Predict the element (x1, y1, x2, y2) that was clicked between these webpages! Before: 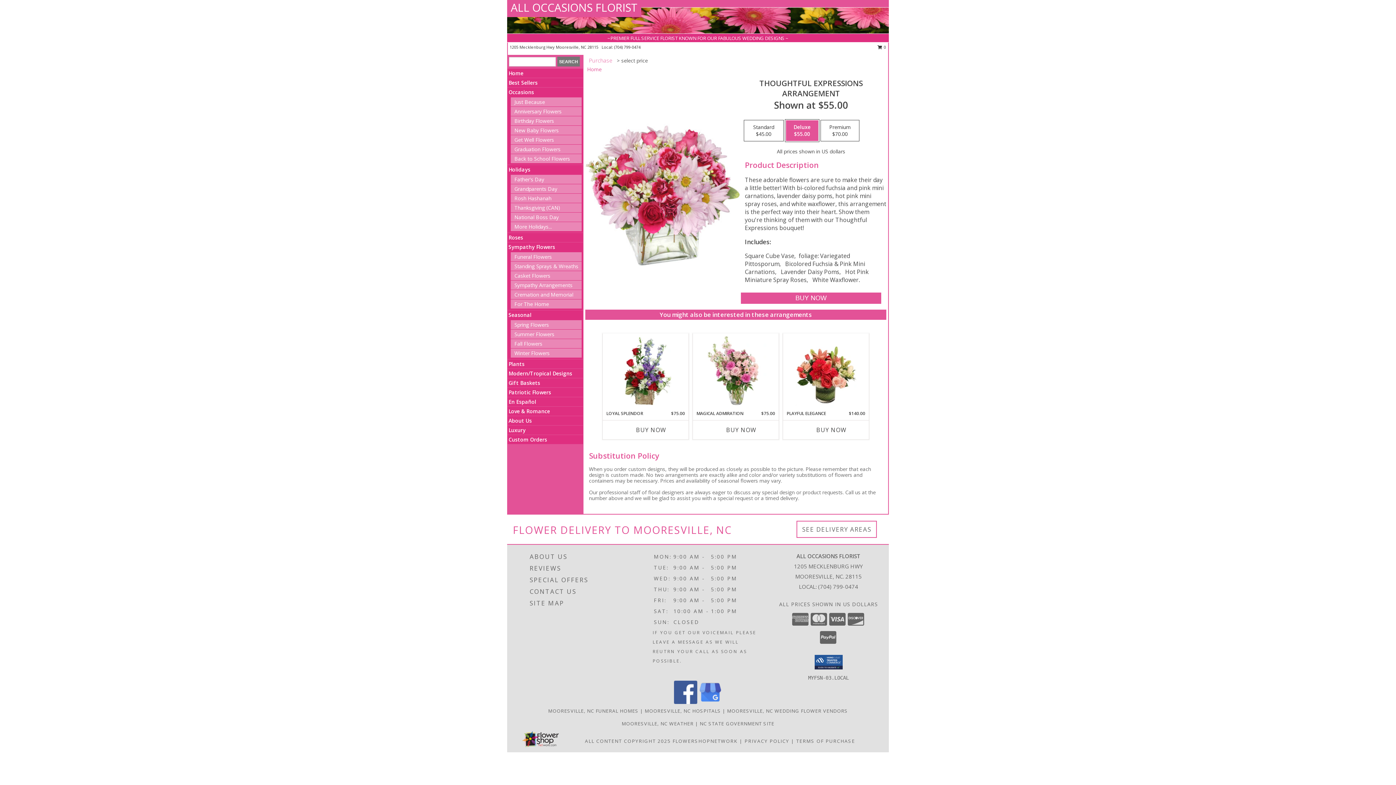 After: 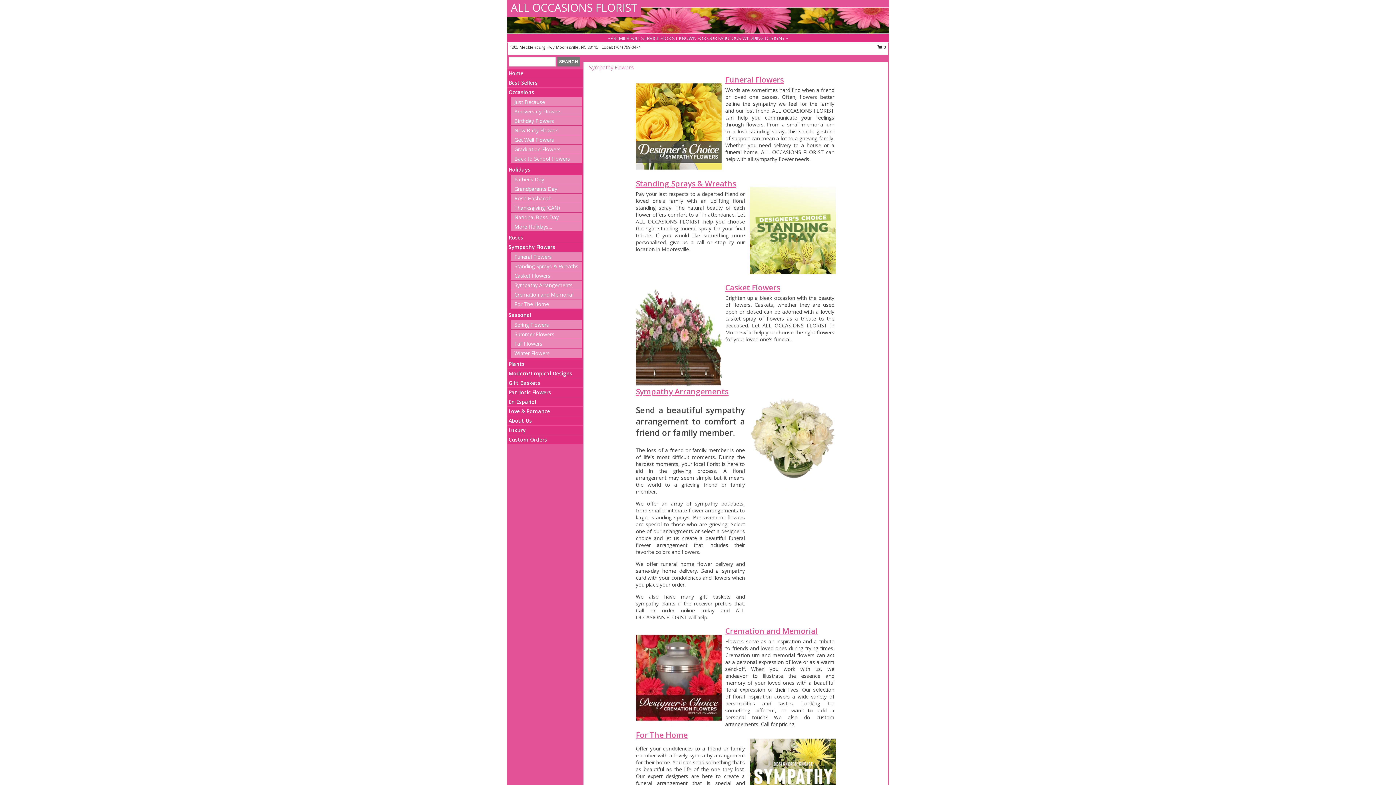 Action: label: Sympathy Flowers bbox: (508, 243, 555, 250)